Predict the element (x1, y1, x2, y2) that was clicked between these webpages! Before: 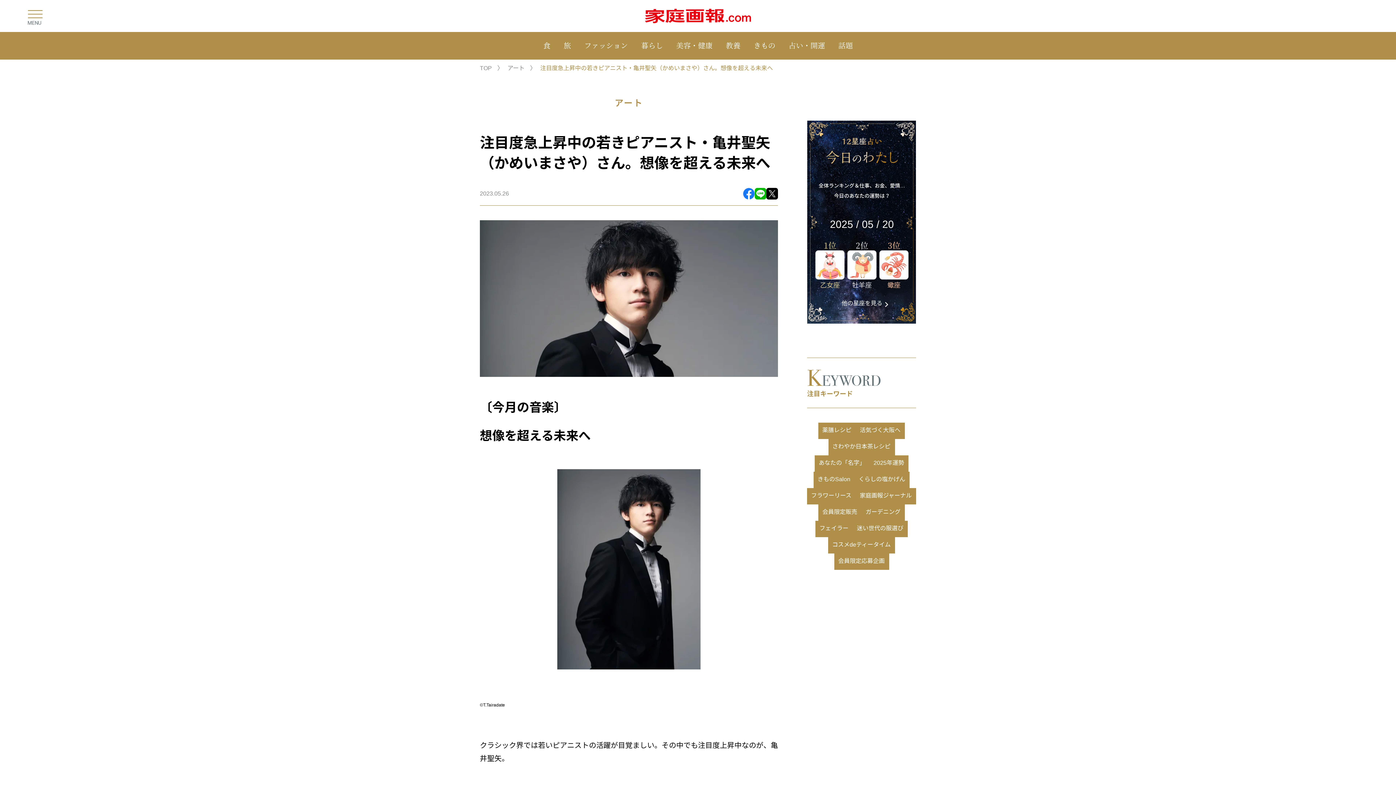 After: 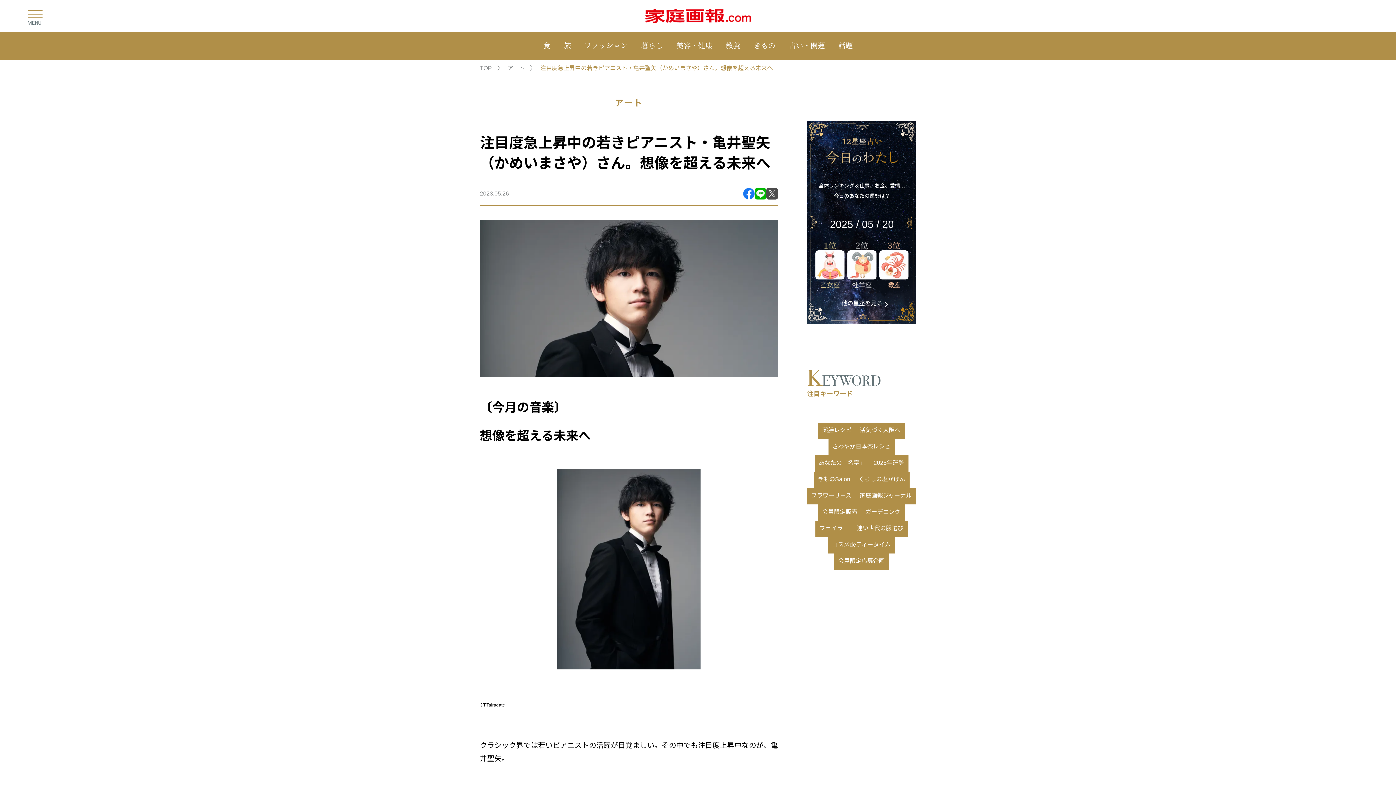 Action: bbox: (766, 188, 778, 199)